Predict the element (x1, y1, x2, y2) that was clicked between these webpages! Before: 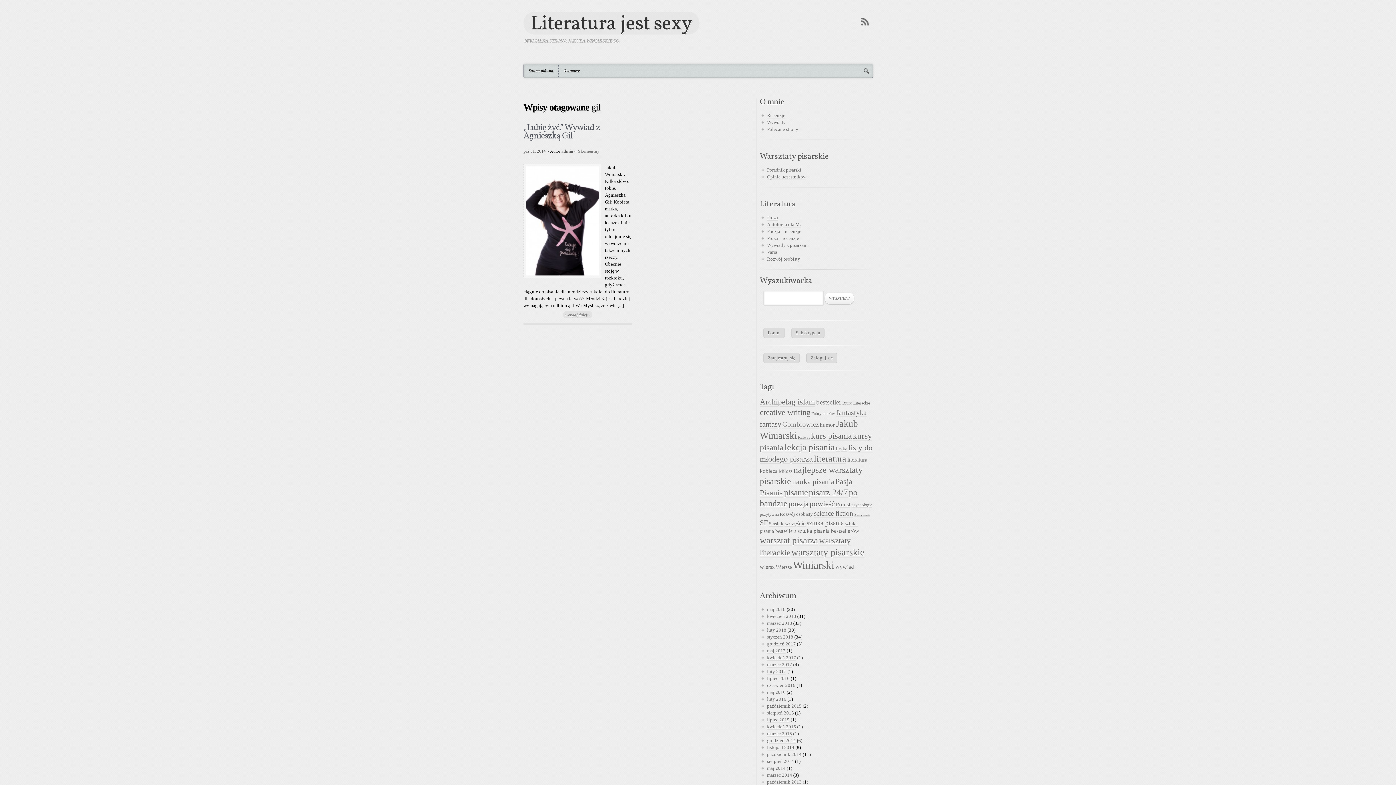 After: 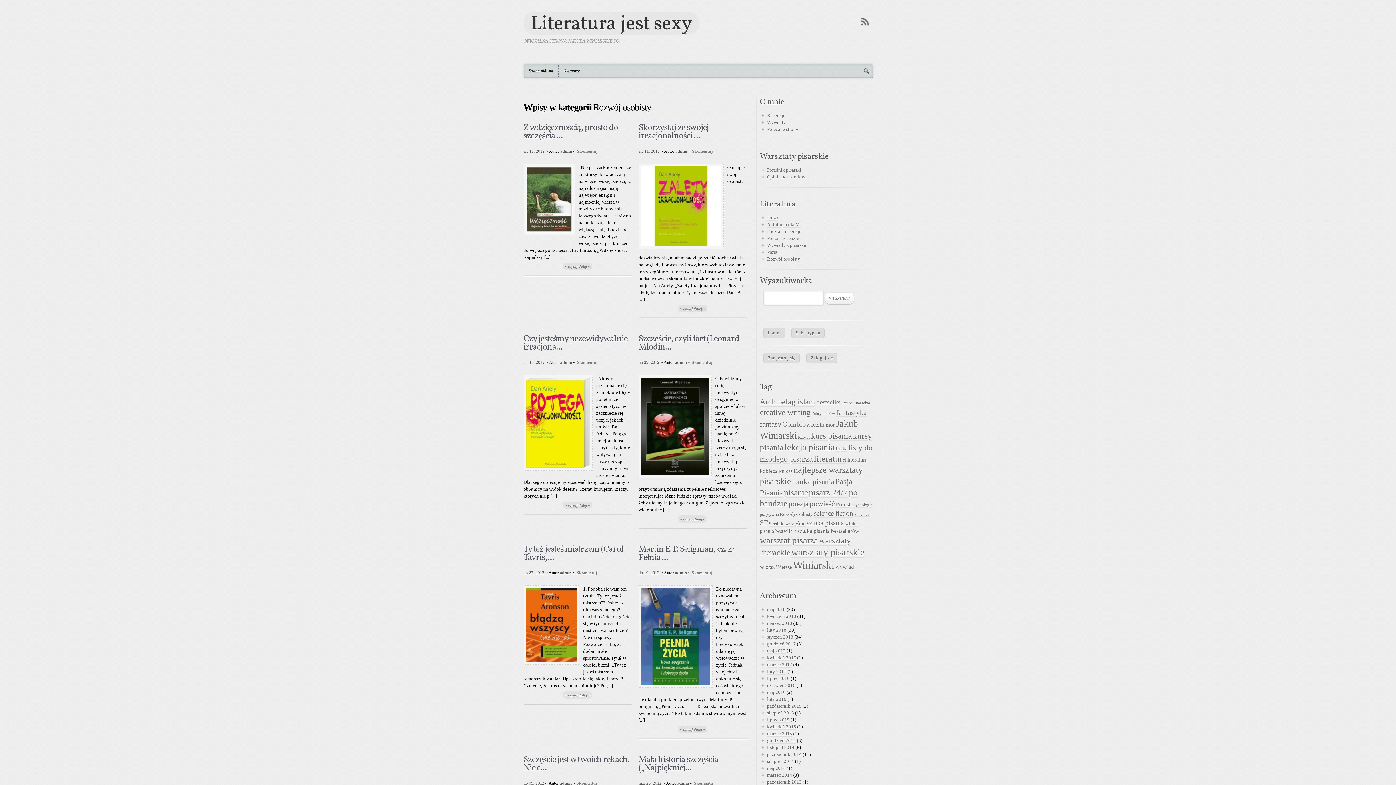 Action: bbox: (767, 256, 800, 262) label: Rozwój osobisty